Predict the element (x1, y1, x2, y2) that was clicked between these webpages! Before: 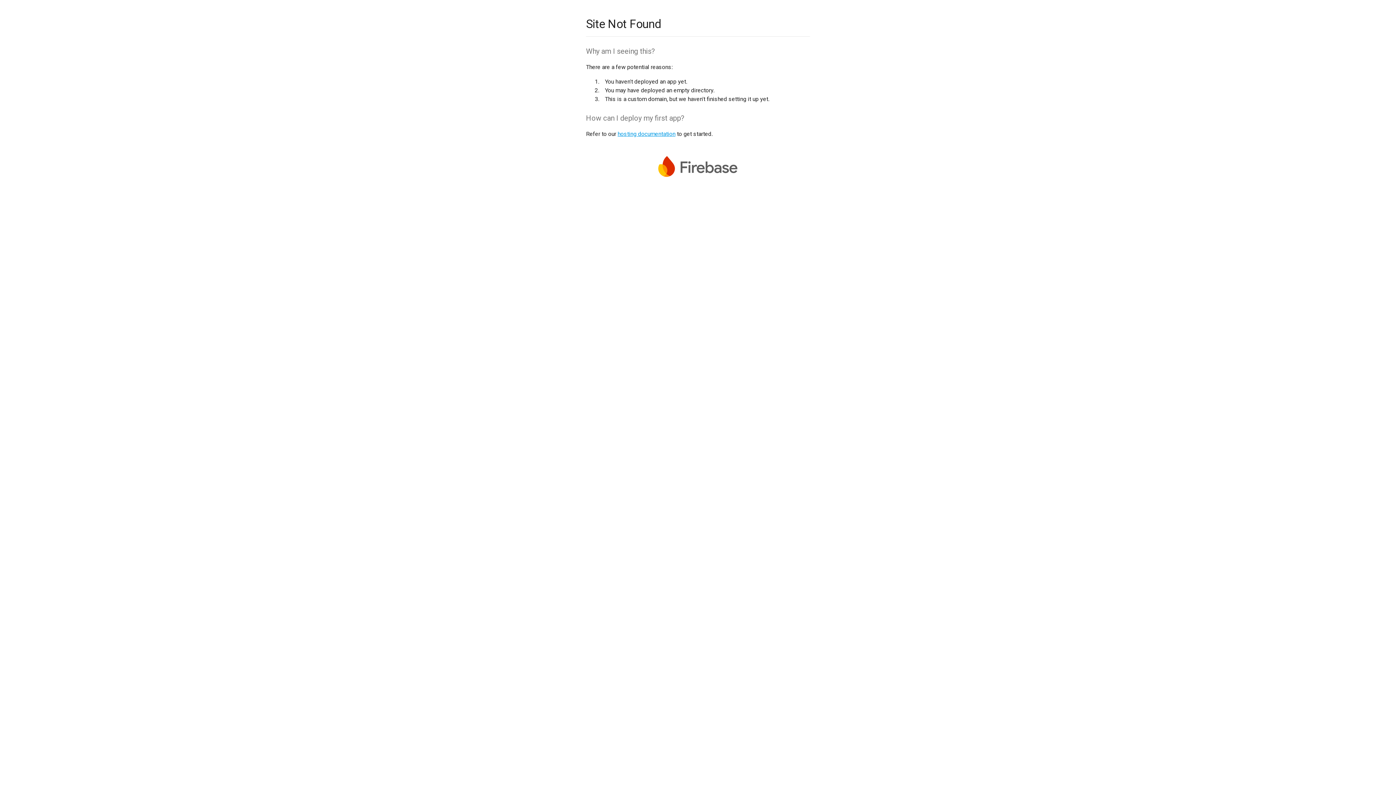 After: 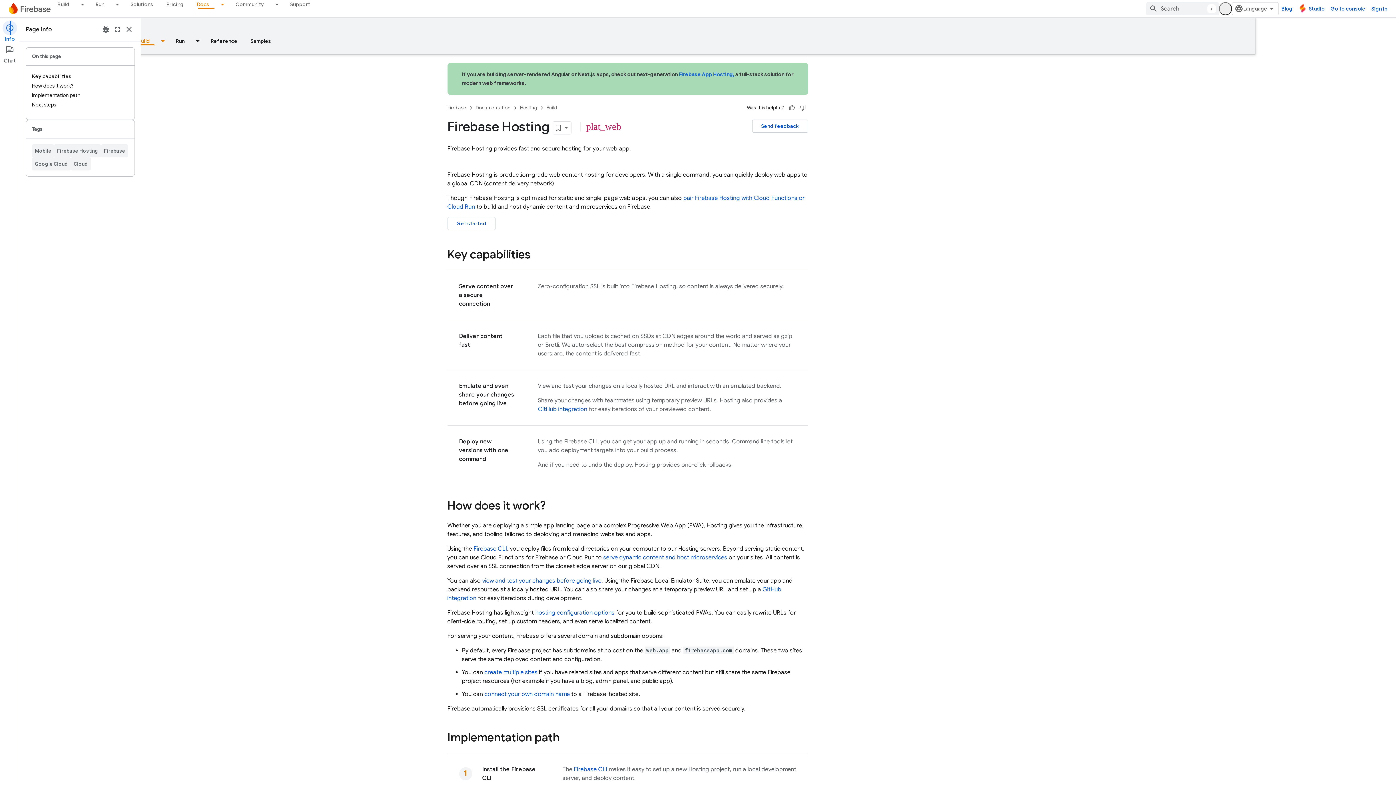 Action: label: hosting documentation bbox: (617, 130, 675, 137)